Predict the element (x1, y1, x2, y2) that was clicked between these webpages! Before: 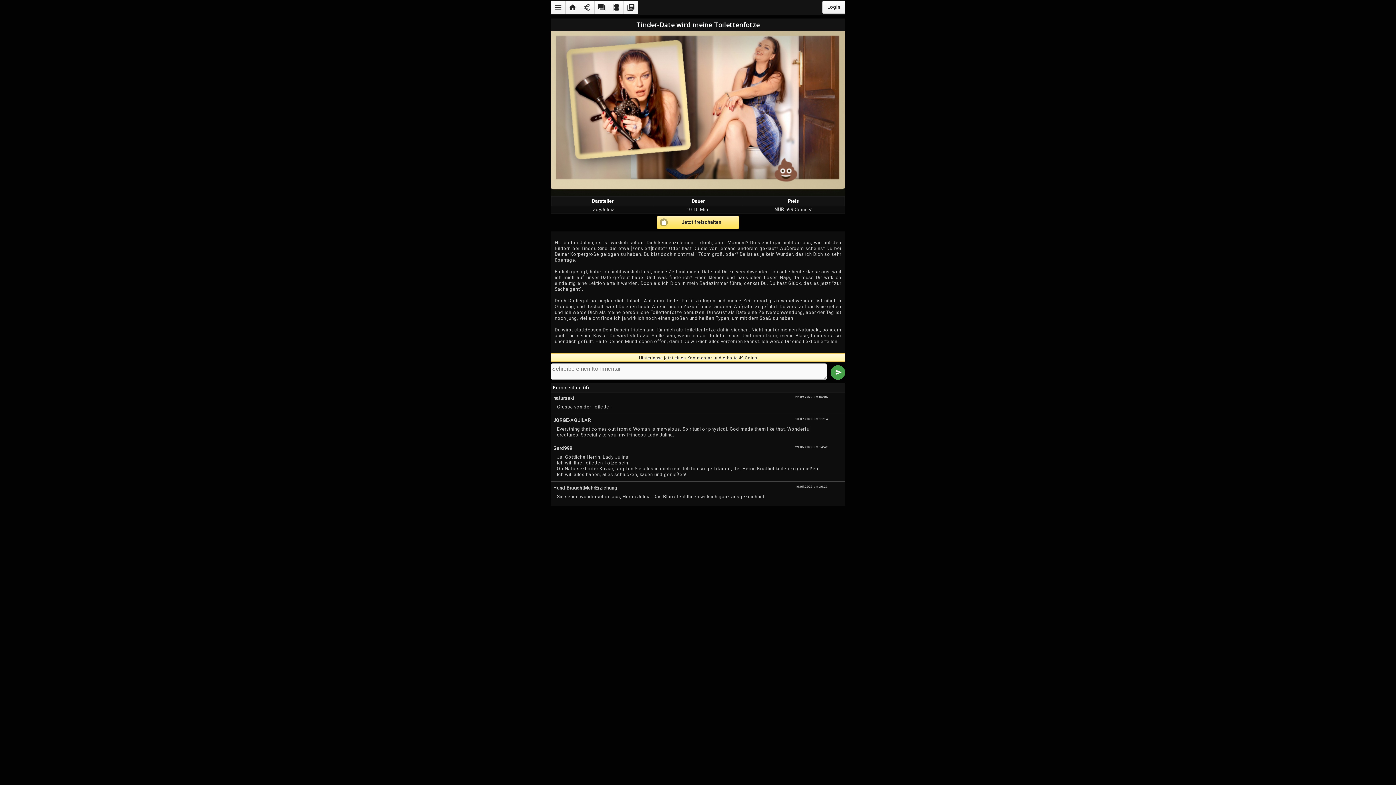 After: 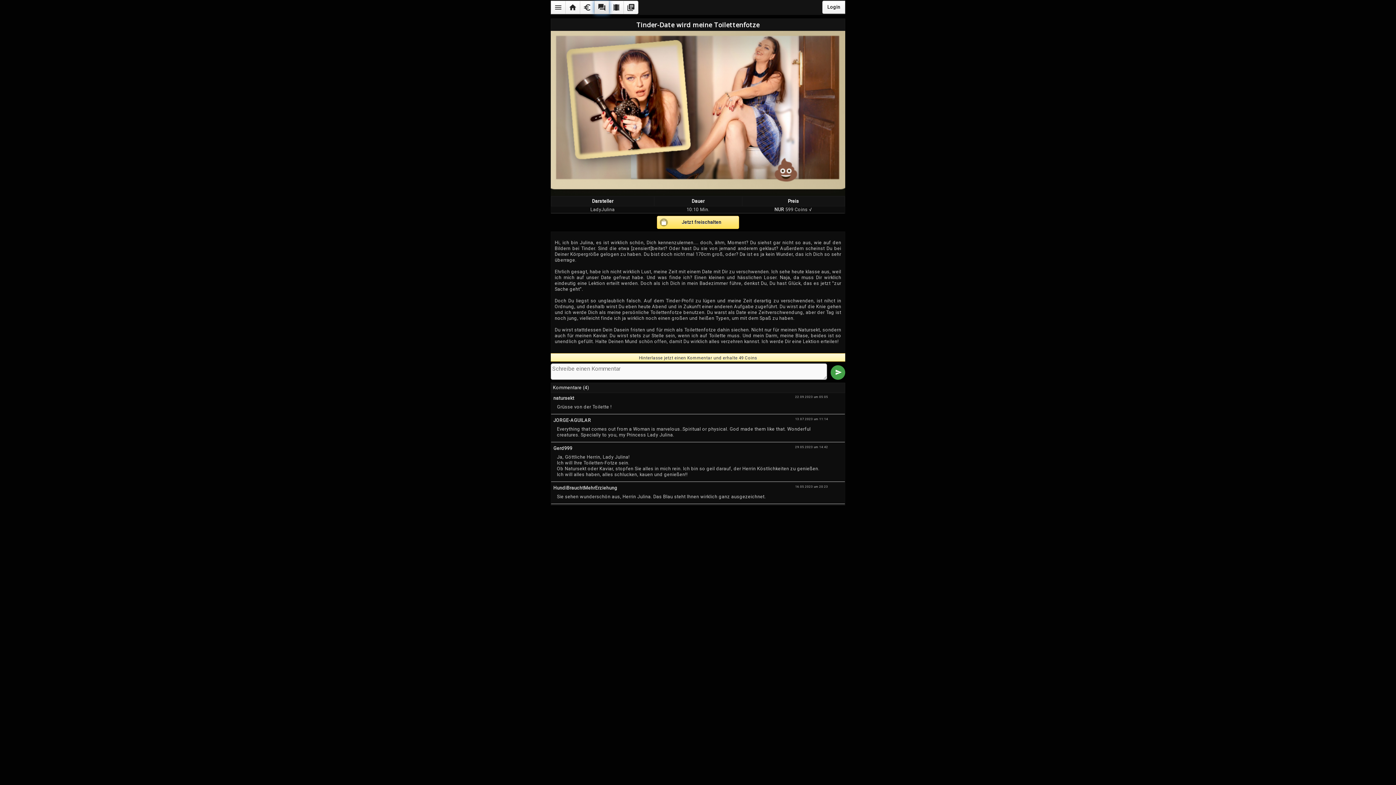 Action: bbox: (594, 0, 609, 14) label: forum